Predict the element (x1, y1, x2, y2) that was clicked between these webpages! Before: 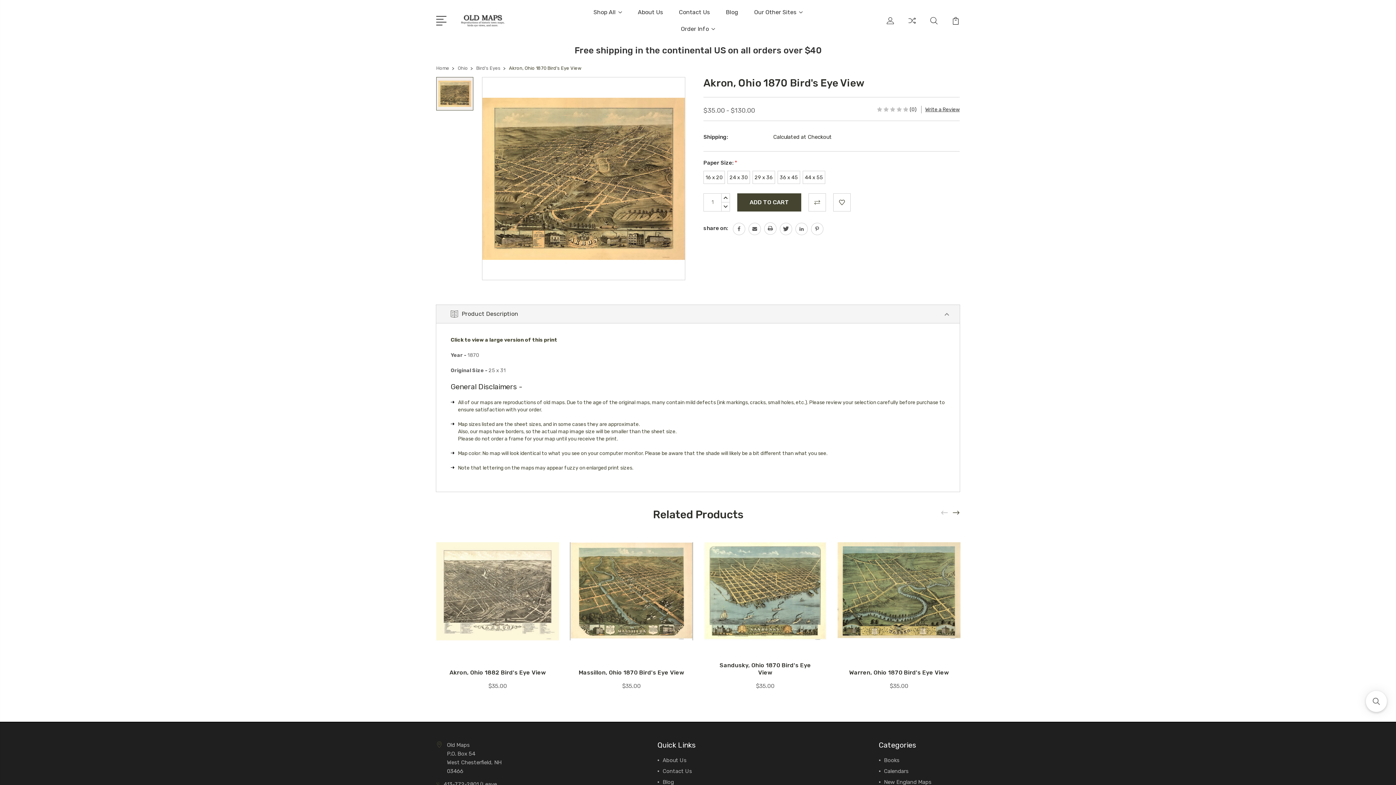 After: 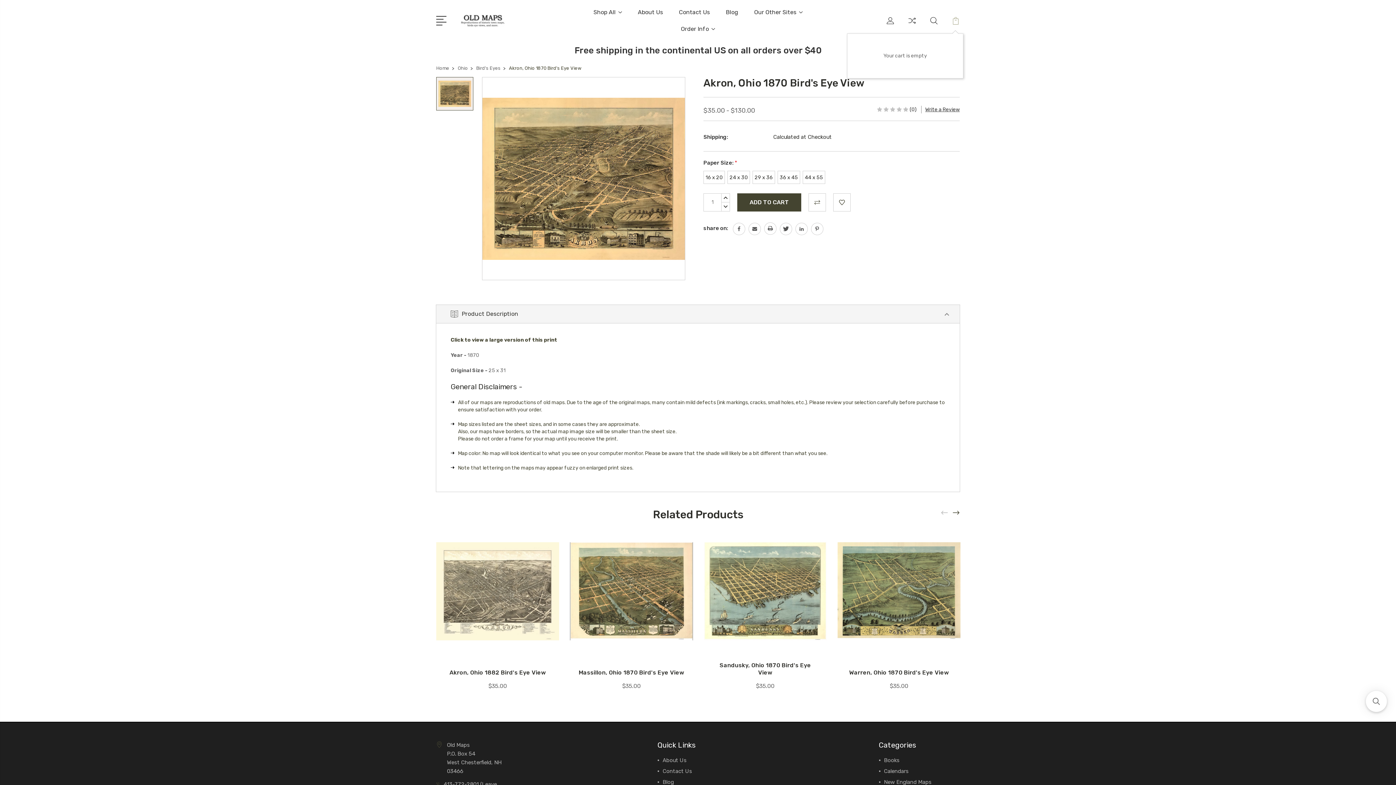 Action: bbox: (952, 16, 960, 33)